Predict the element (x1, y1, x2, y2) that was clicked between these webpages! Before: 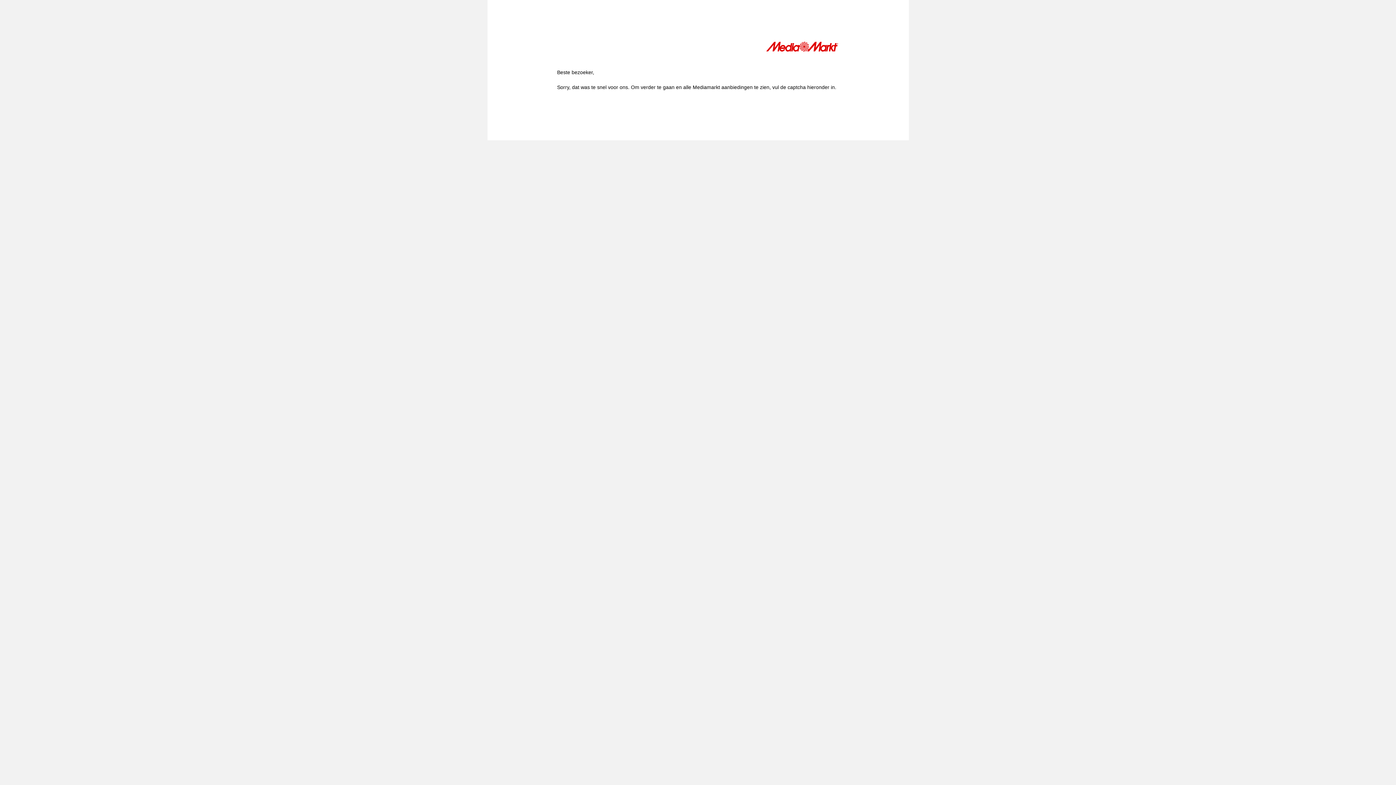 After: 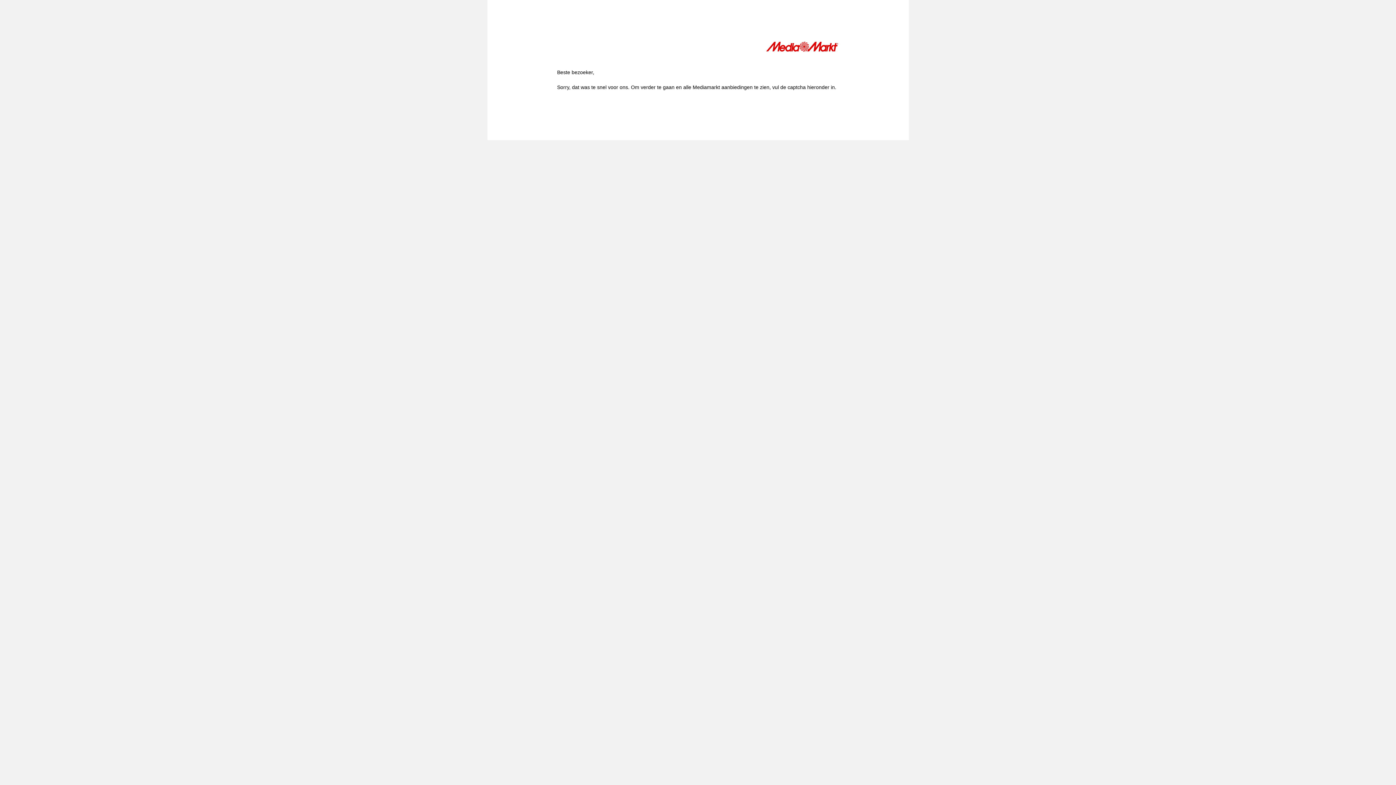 Action: bbox: (766, 41, 839, 54)